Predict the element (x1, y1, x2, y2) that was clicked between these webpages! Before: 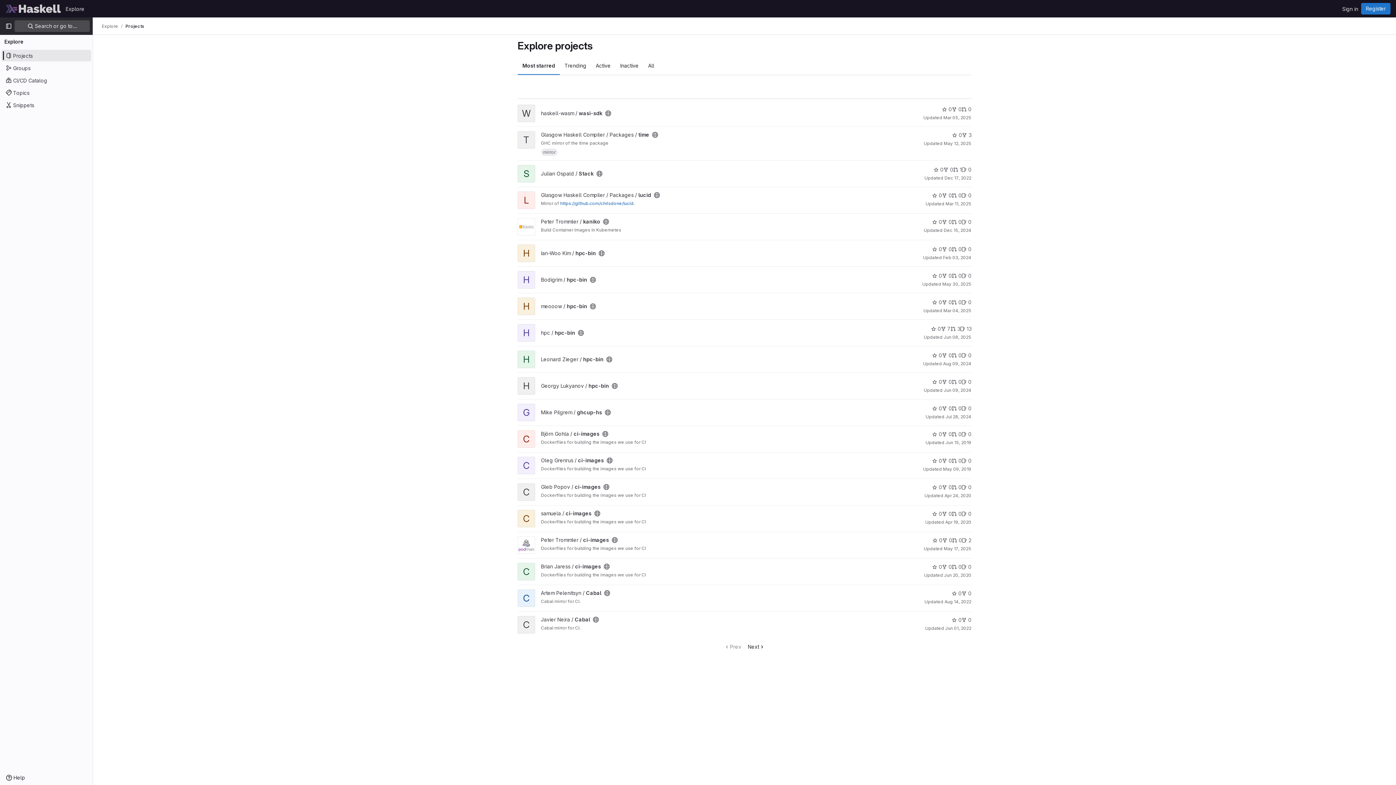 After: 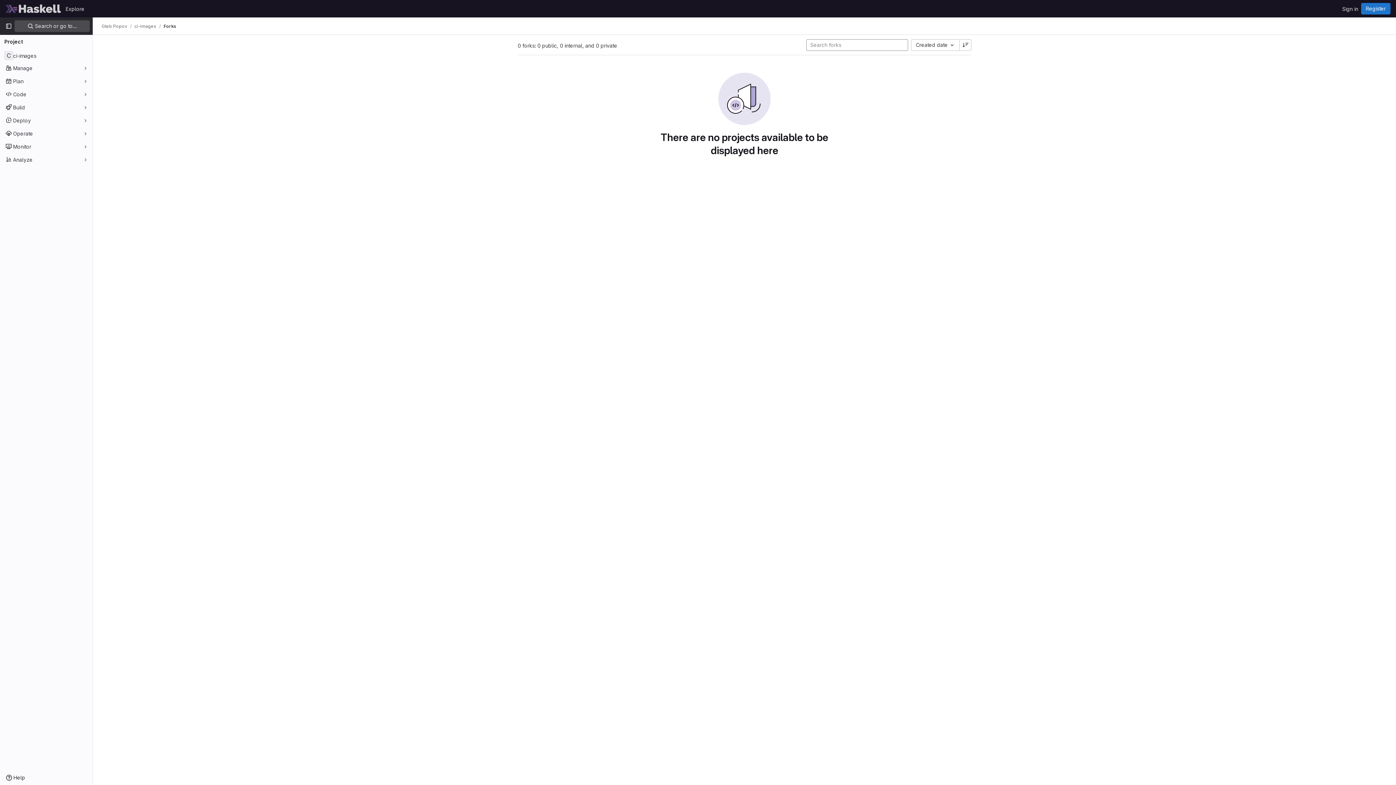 Action: bbox: (942, 483, 952, 491) label: 0